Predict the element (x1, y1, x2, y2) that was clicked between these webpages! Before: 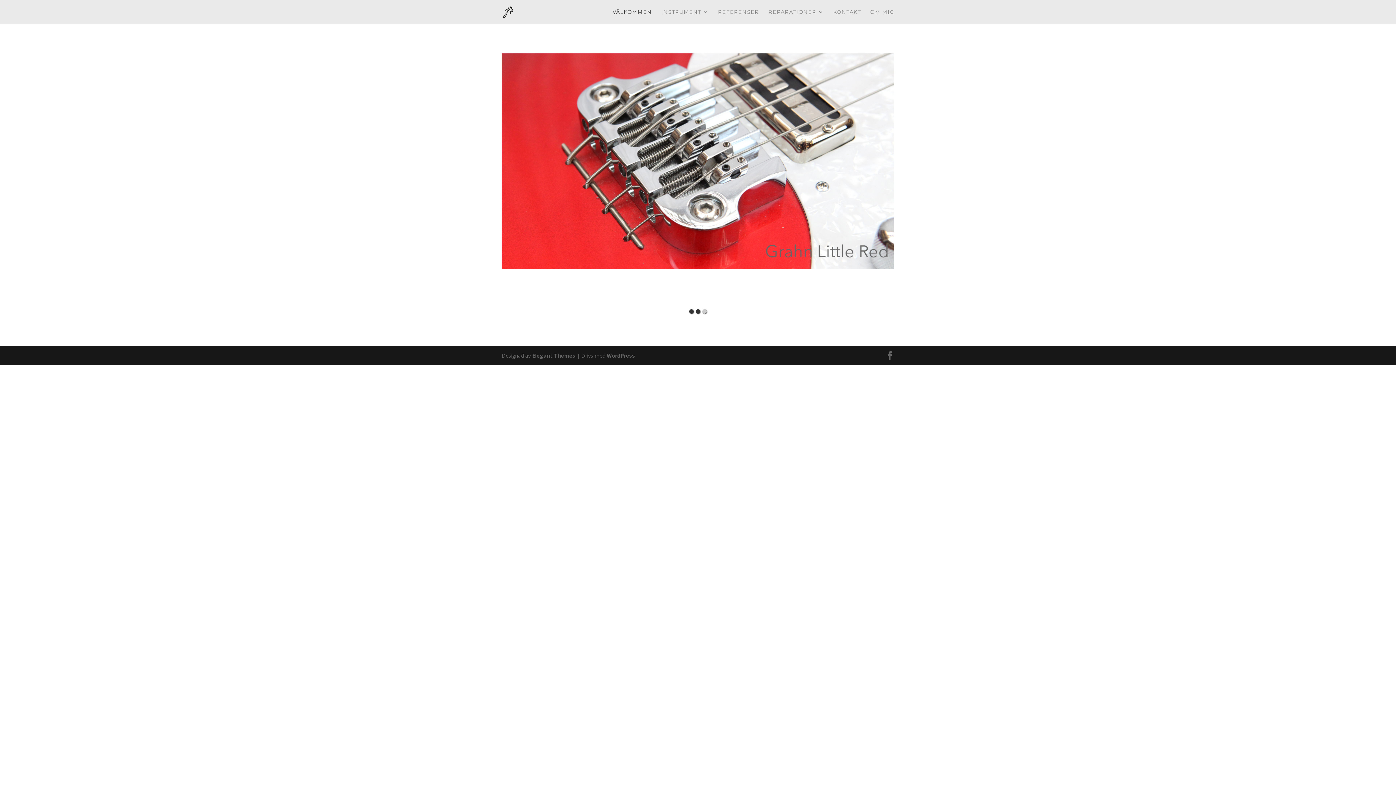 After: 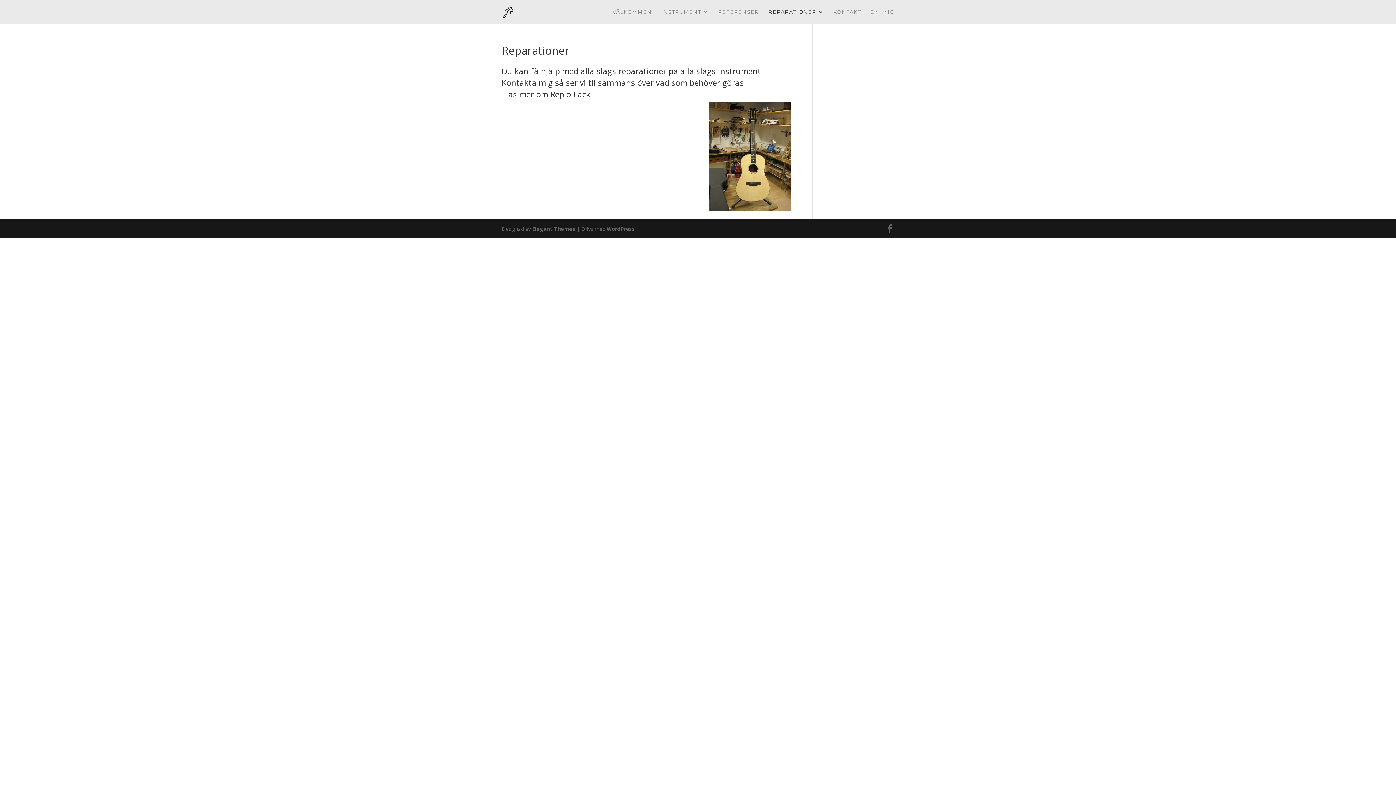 Action: bbox: (768, 9, 824, 24) label: REPARATIONER